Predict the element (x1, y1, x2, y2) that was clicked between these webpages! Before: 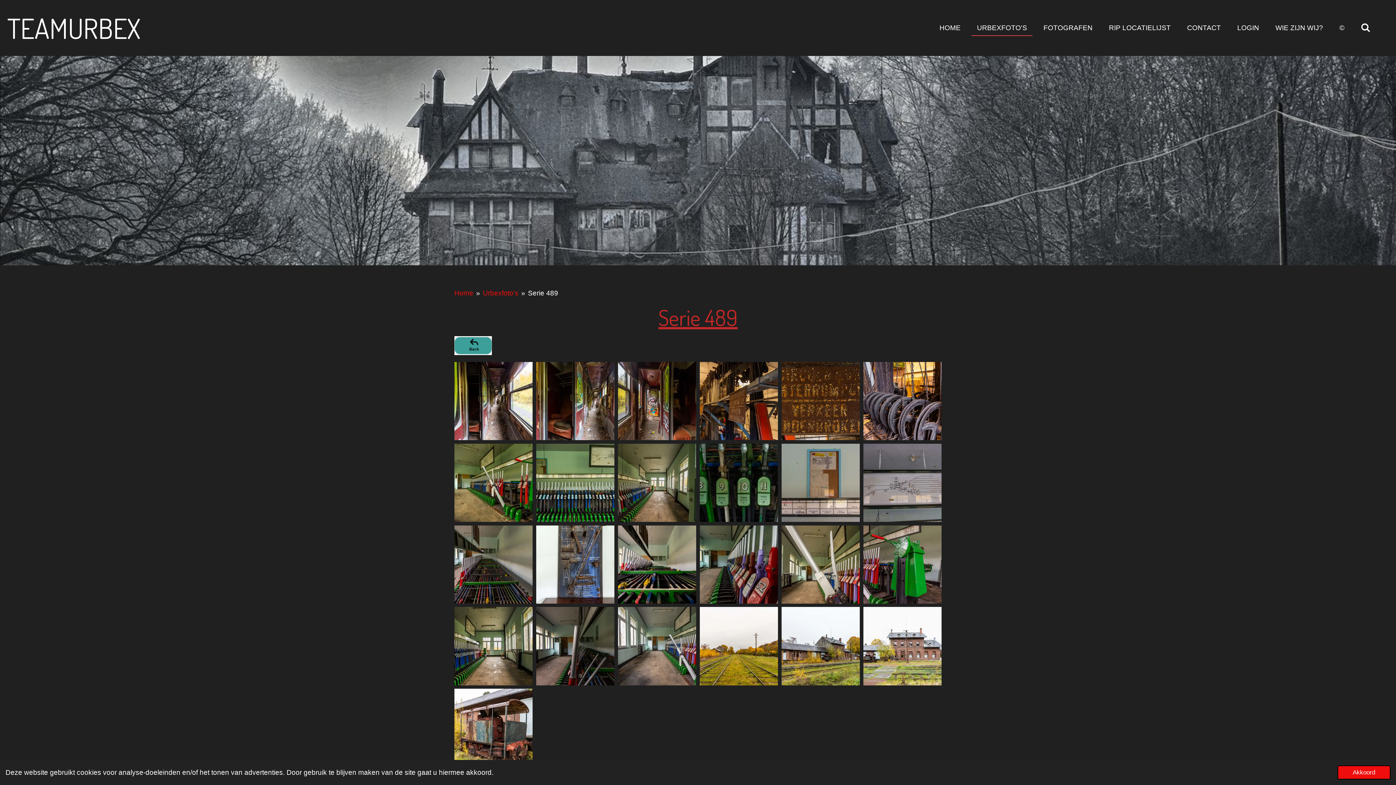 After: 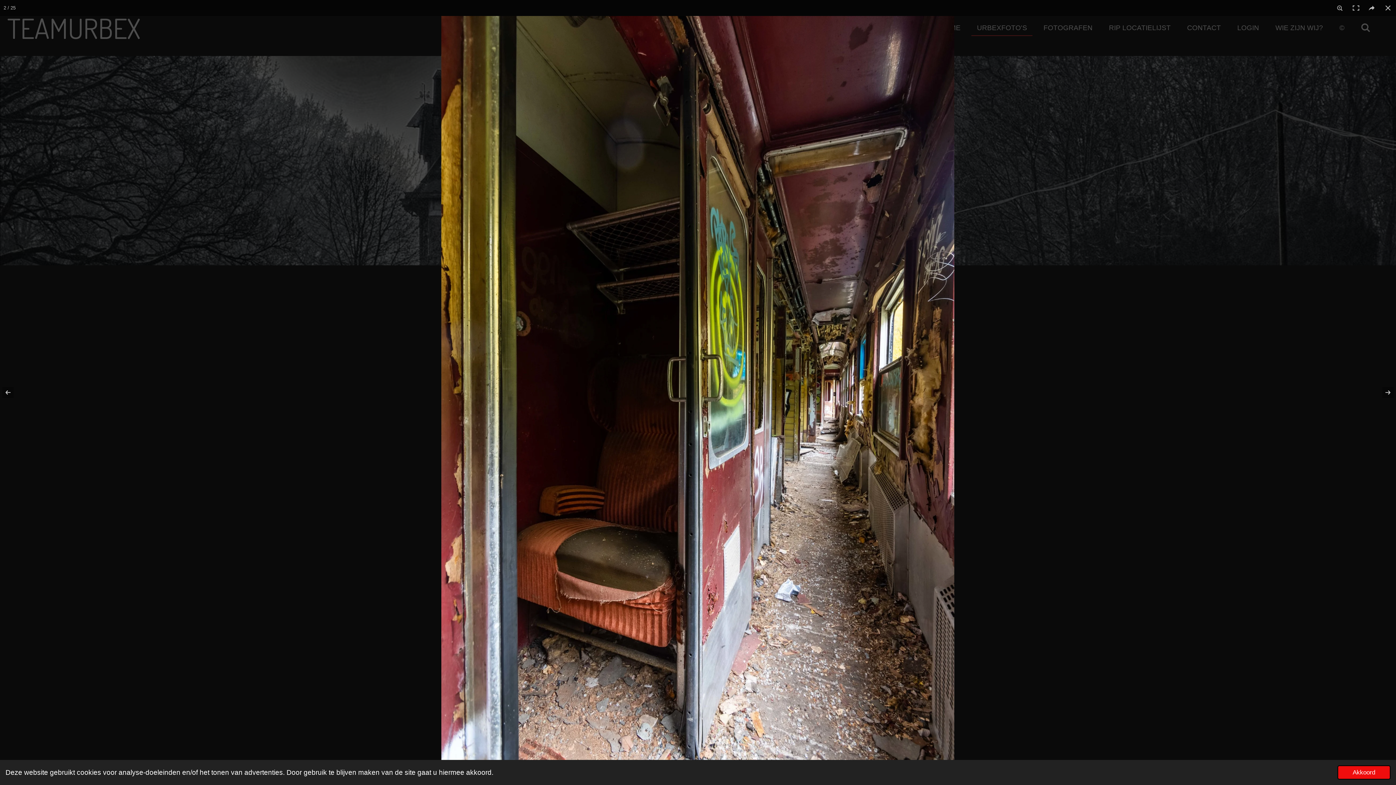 Action: bbox: (534, 360, 616, 442)